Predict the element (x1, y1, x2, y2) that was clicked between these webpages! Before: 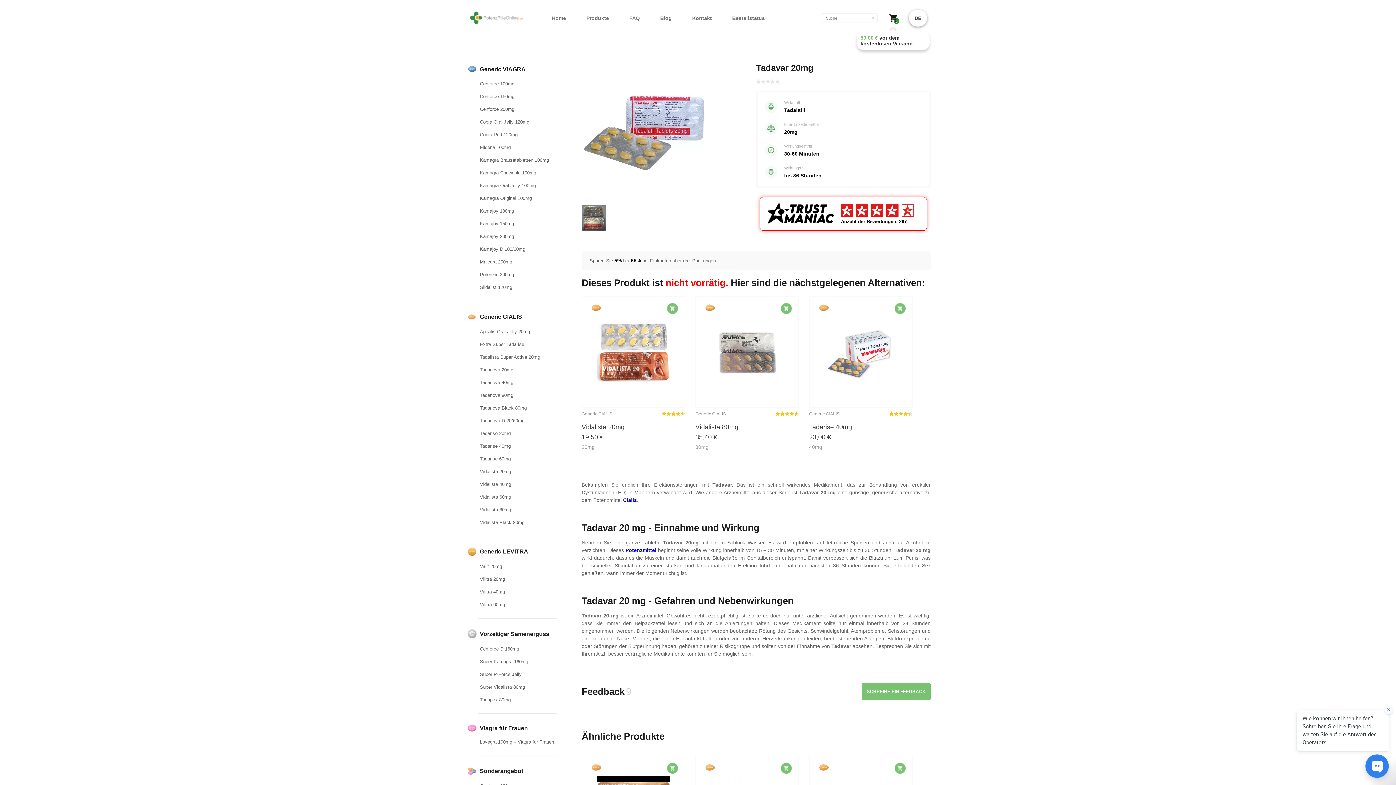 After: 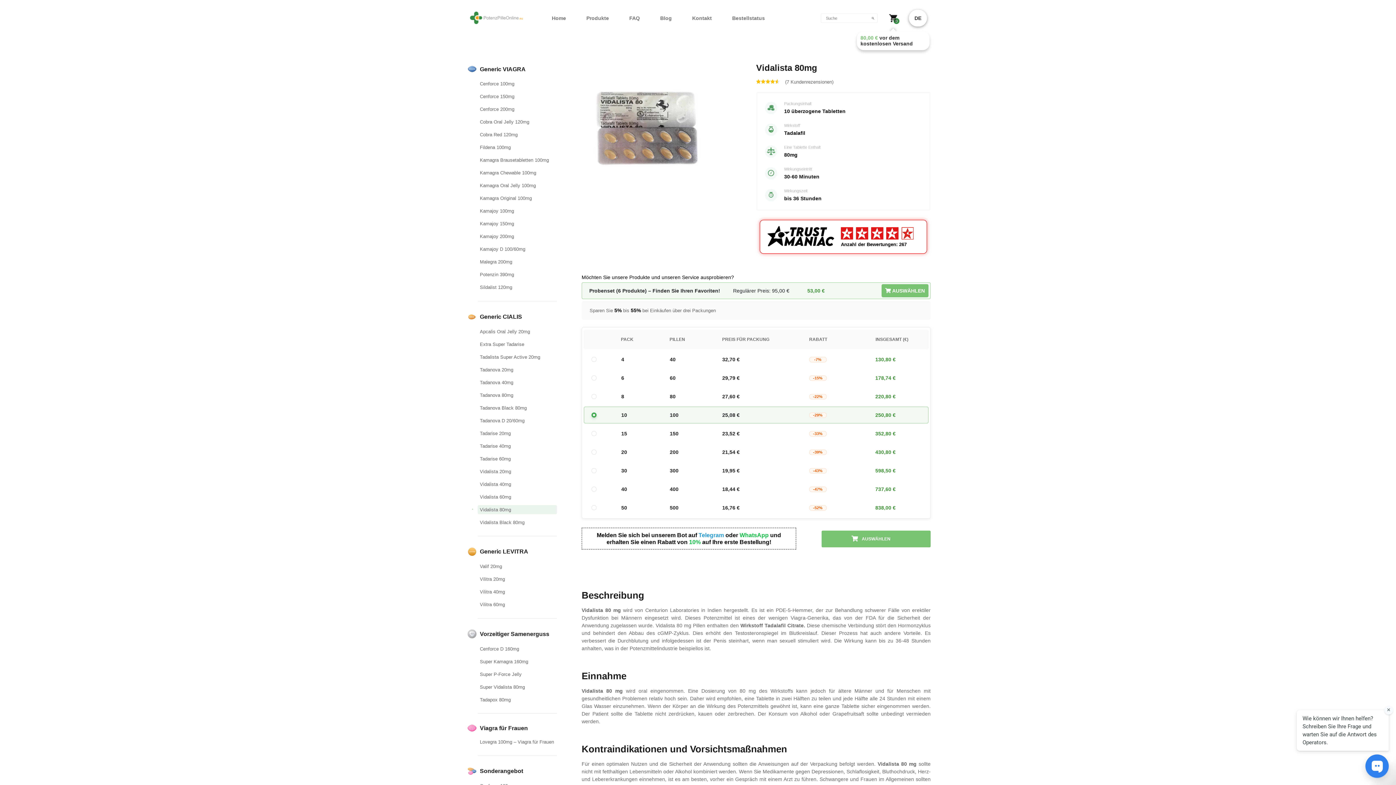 Action: label: Vidalista 80mg bbox: (477, 505, 557, 514)